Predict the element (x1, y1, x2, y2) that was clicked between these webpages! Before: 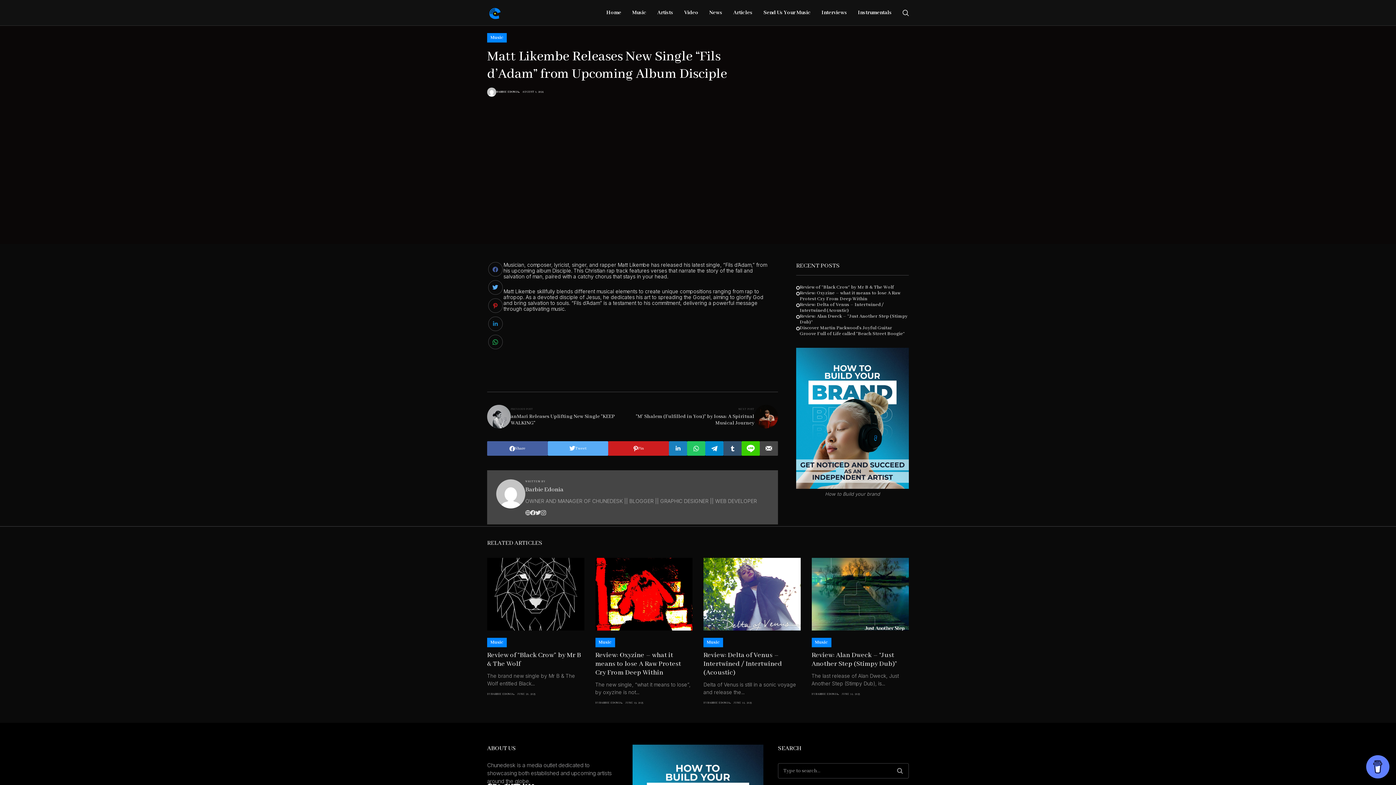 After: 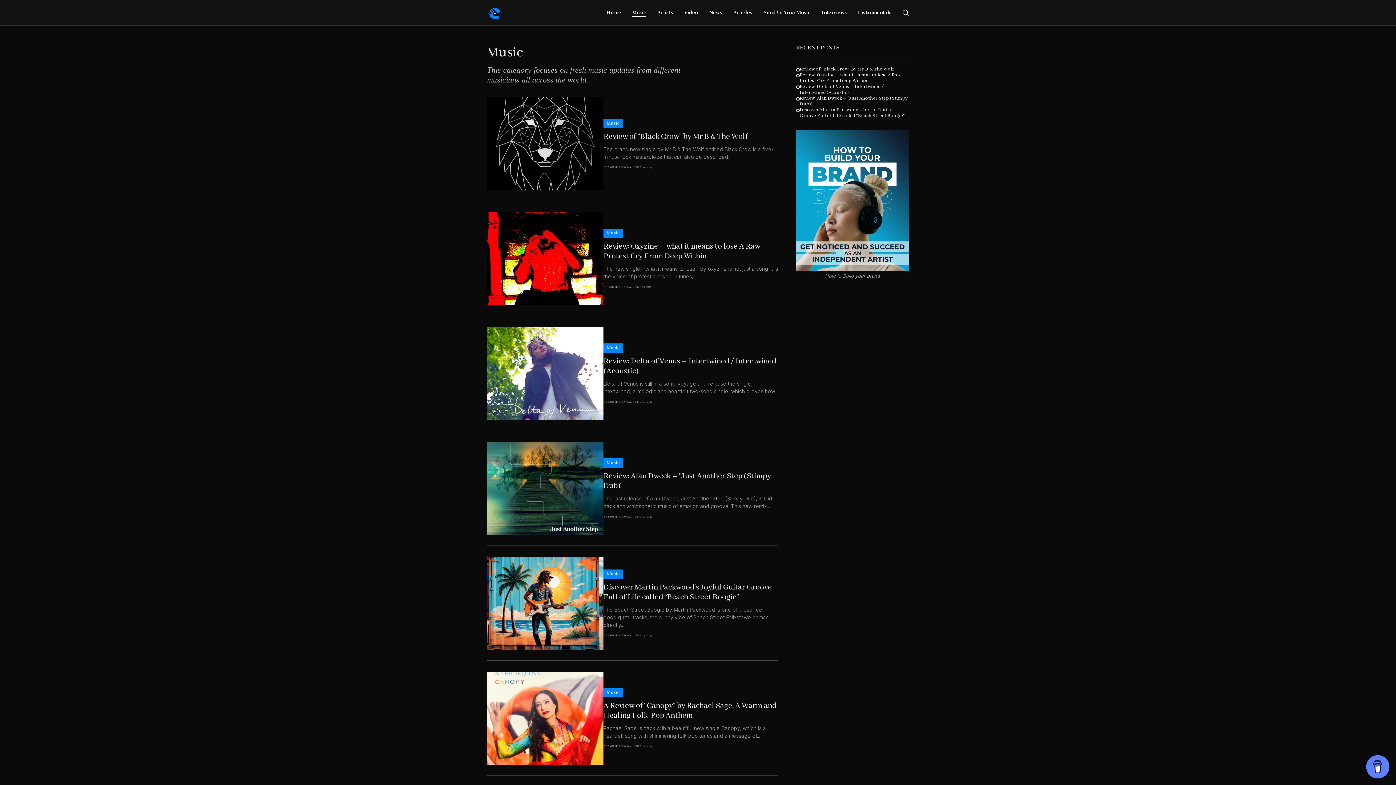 Action: label: Music bbox: (487, 638, 506, 647)